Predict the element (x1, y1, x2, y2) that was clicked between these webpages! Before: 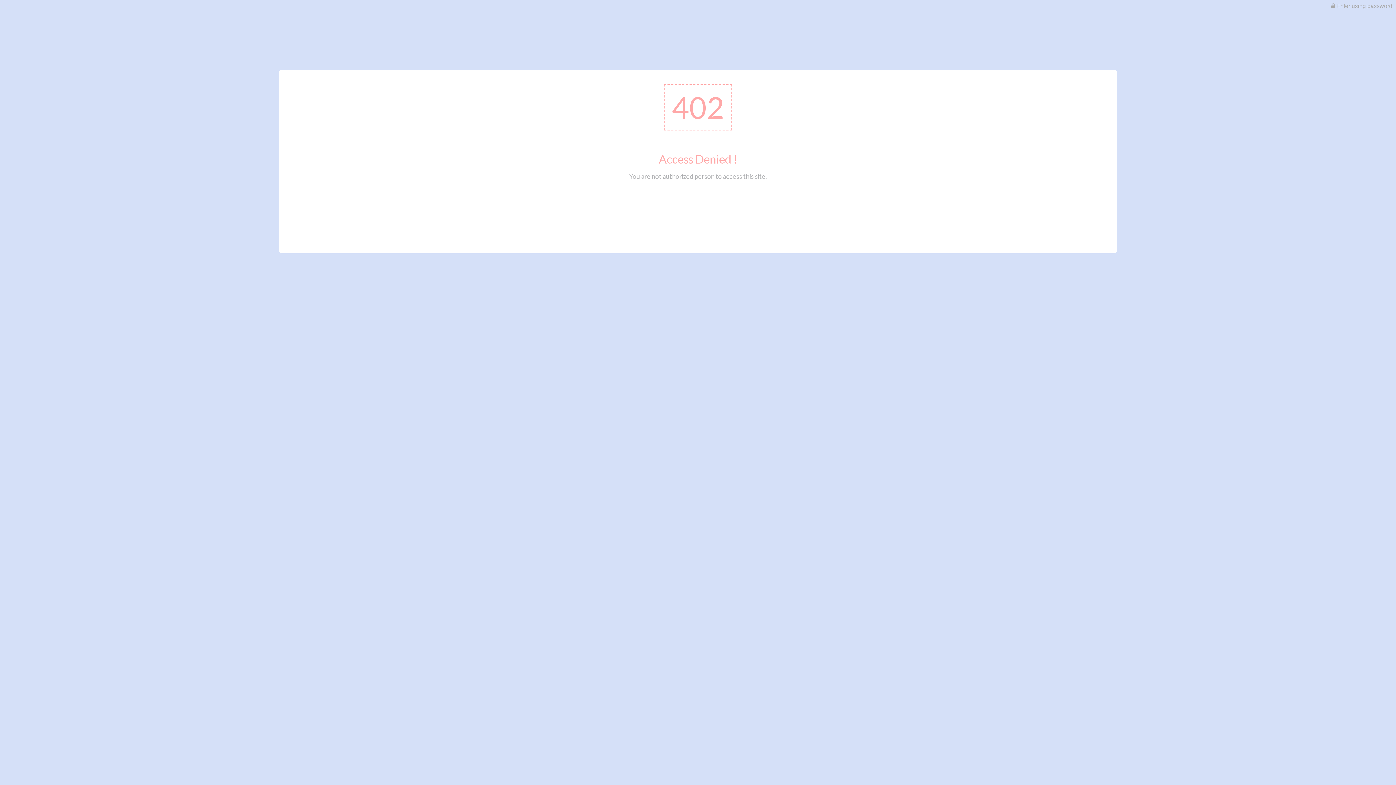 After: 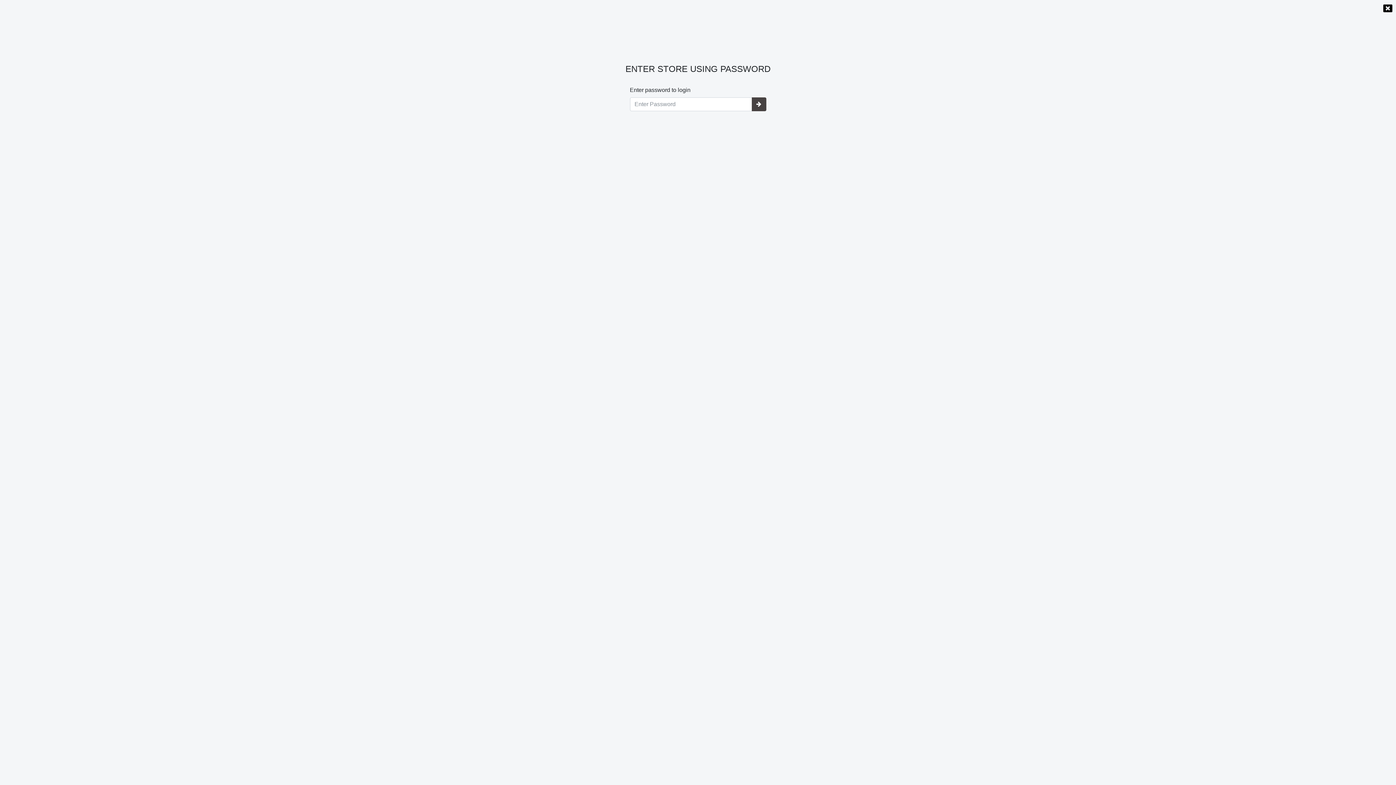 Action: label:  Enter using password bbox: (1331, 1, 1392, 10)